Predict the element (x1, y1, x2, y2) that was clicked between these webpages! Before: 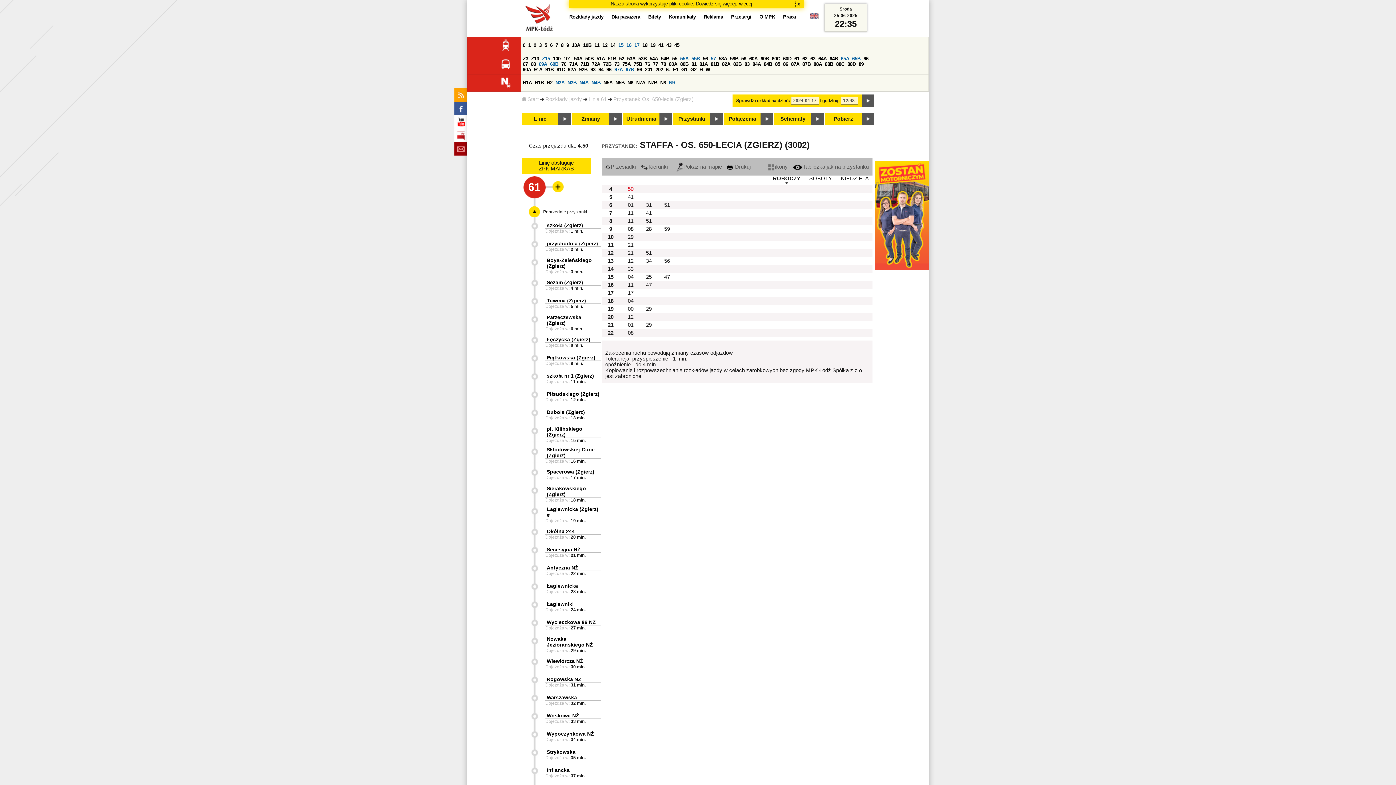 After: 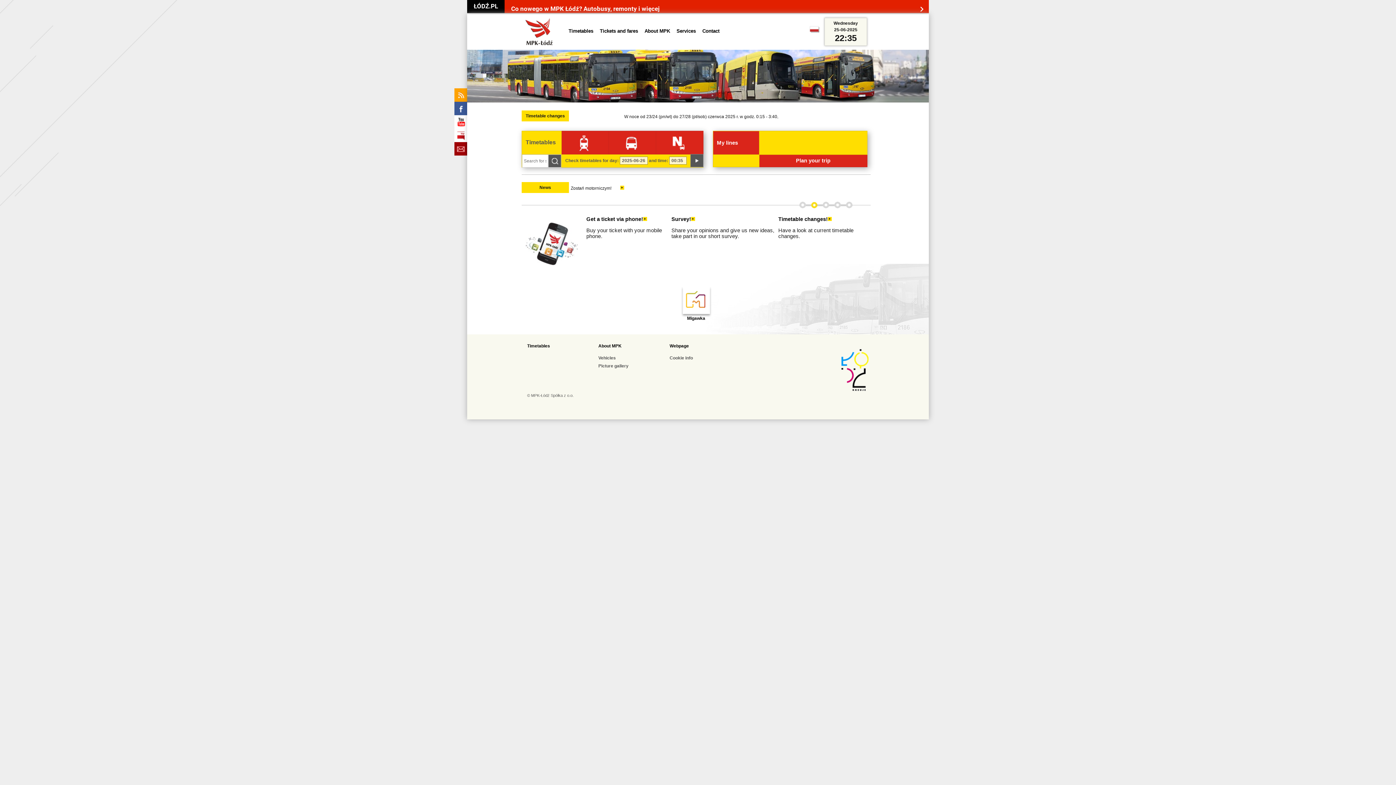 Action: bbox: (809, 16, 819, 20)